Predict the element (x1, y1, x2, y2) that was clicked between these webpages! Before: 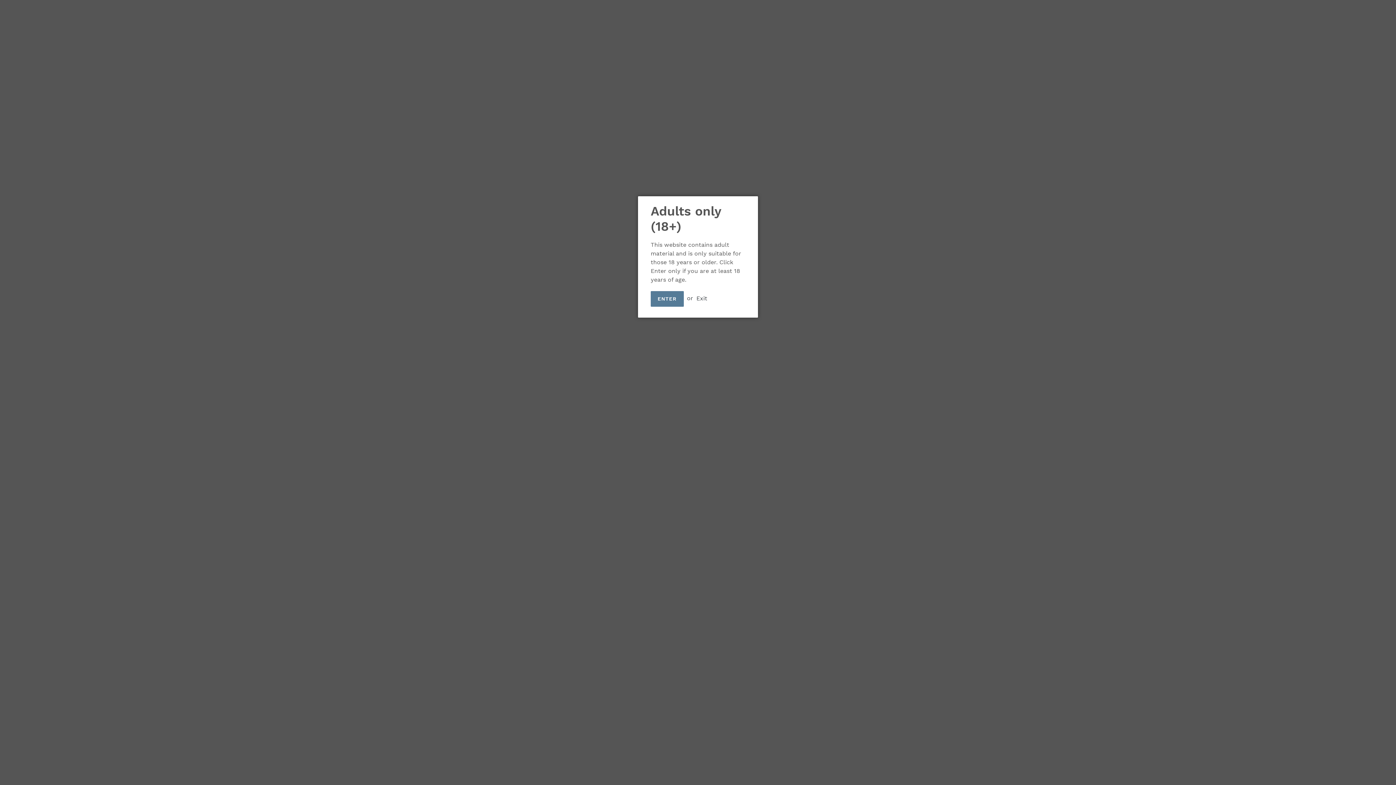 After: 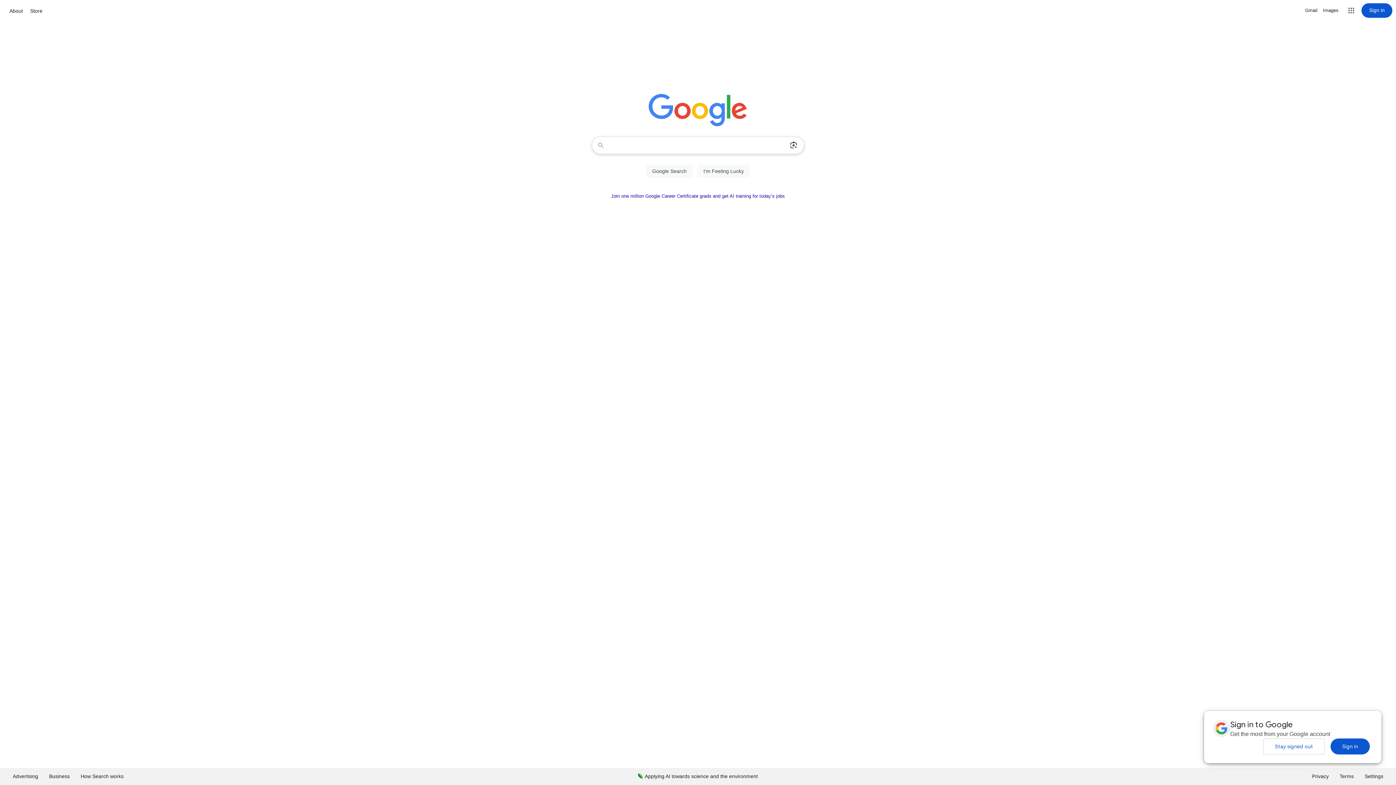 Action: label: Exit bbox: (696, 295, 707, 301)